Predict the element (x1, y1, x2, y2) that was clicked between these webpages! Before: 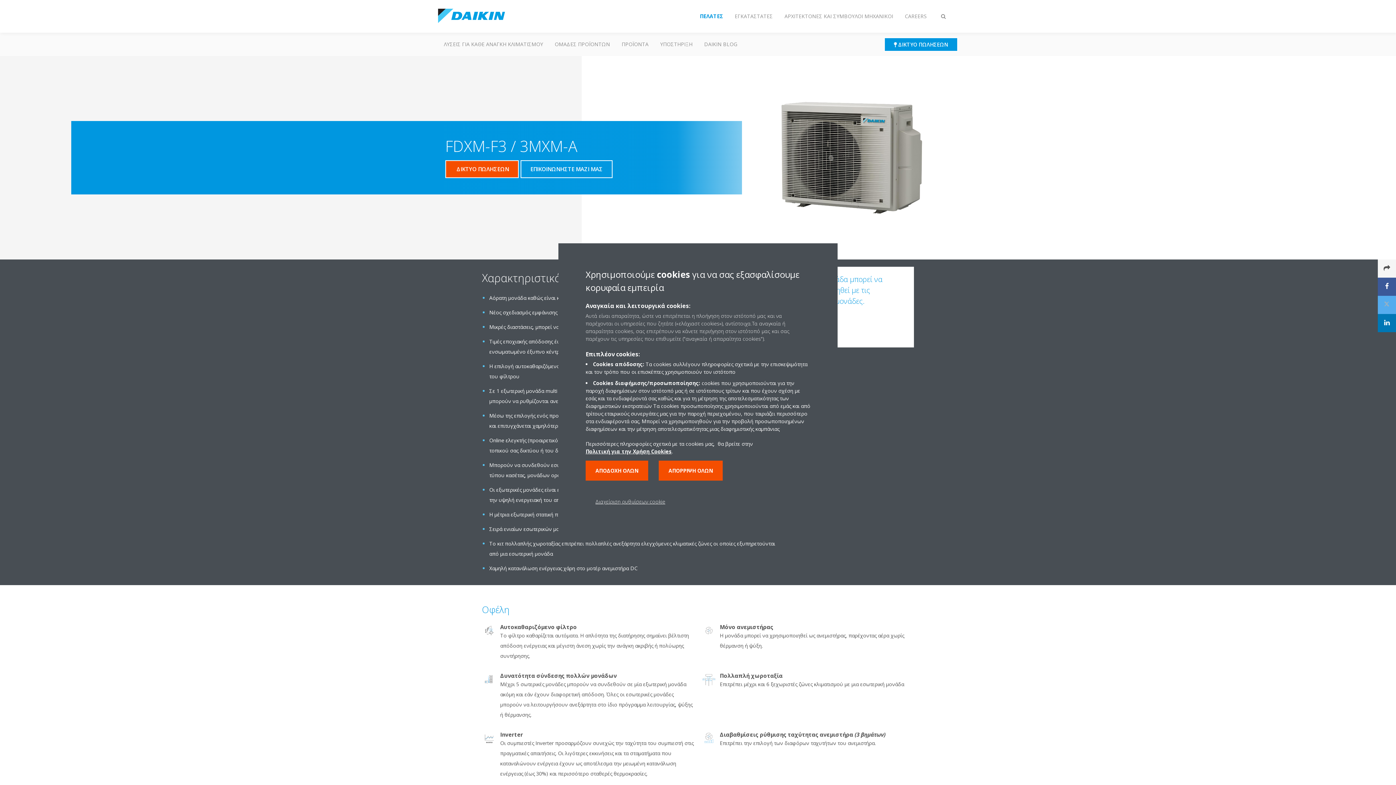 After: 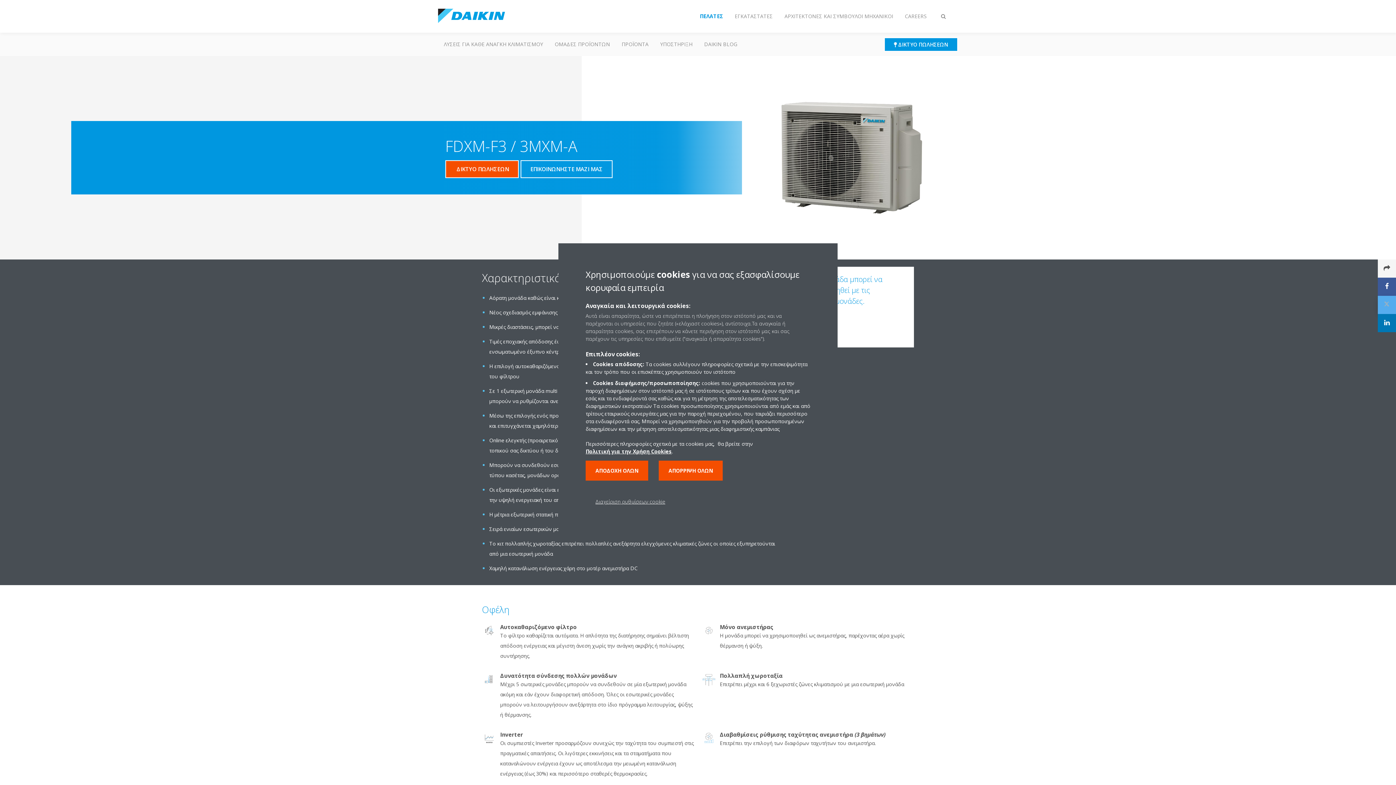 Action: bbox: (1378, 296, 1396, 314)